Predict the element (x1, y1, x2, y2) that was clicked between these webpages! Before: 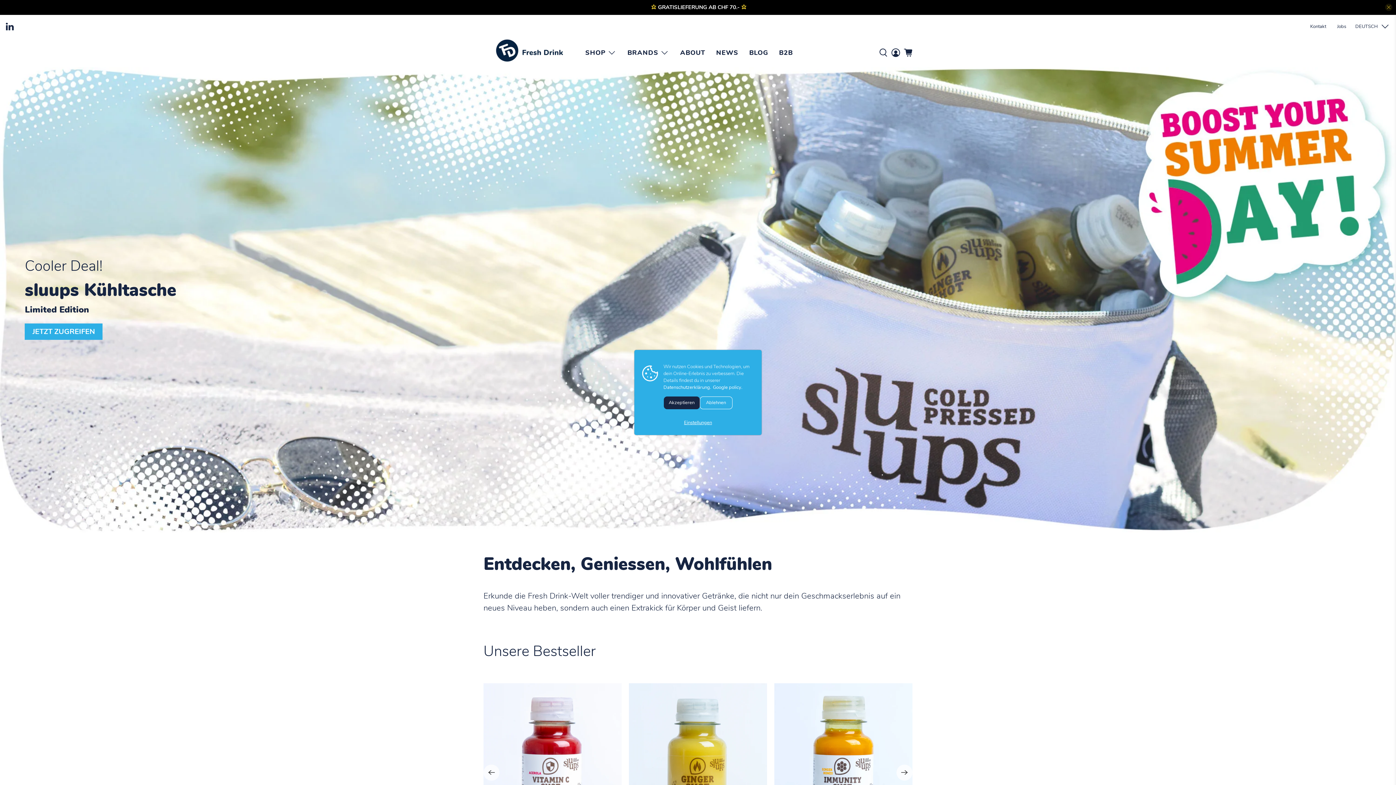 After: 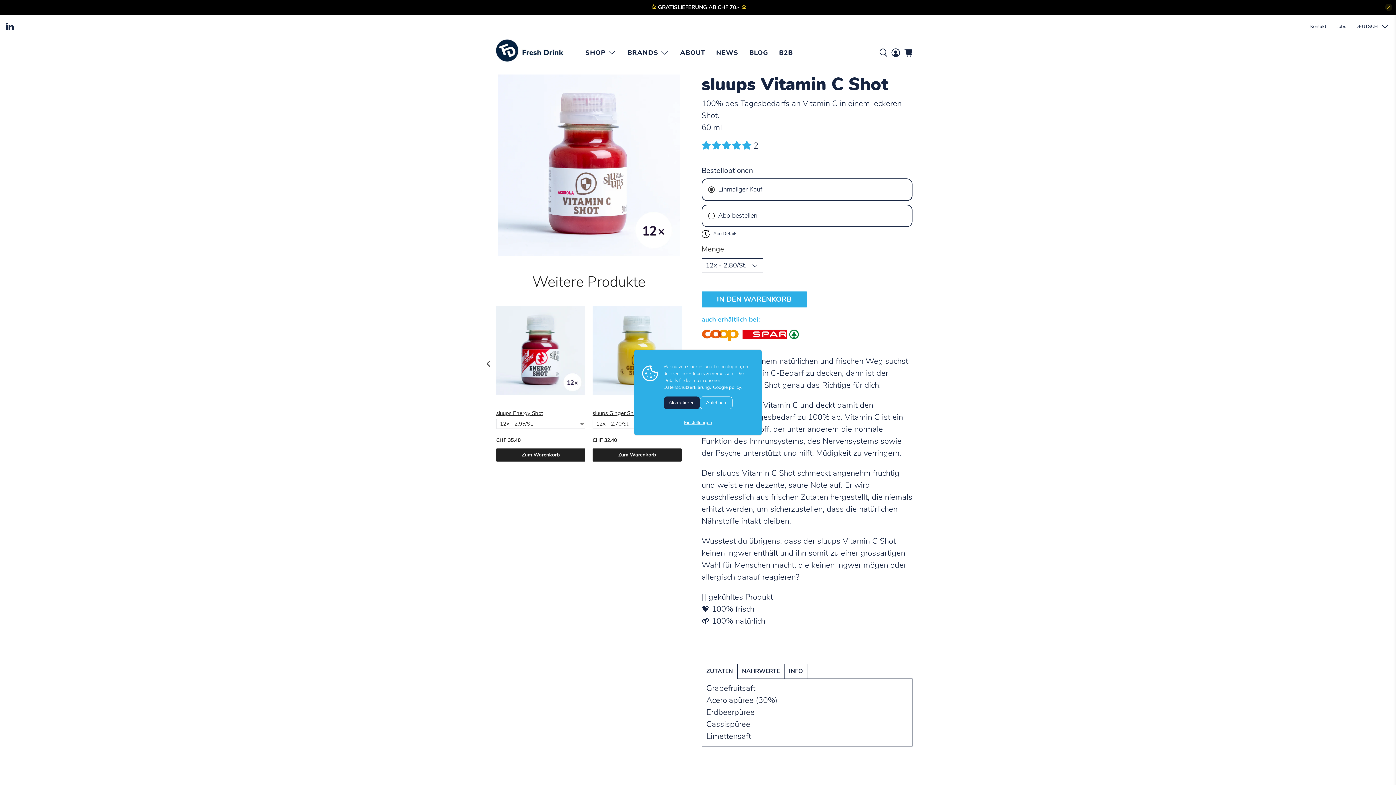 Action: bbox: (483, 683, 621, 821)